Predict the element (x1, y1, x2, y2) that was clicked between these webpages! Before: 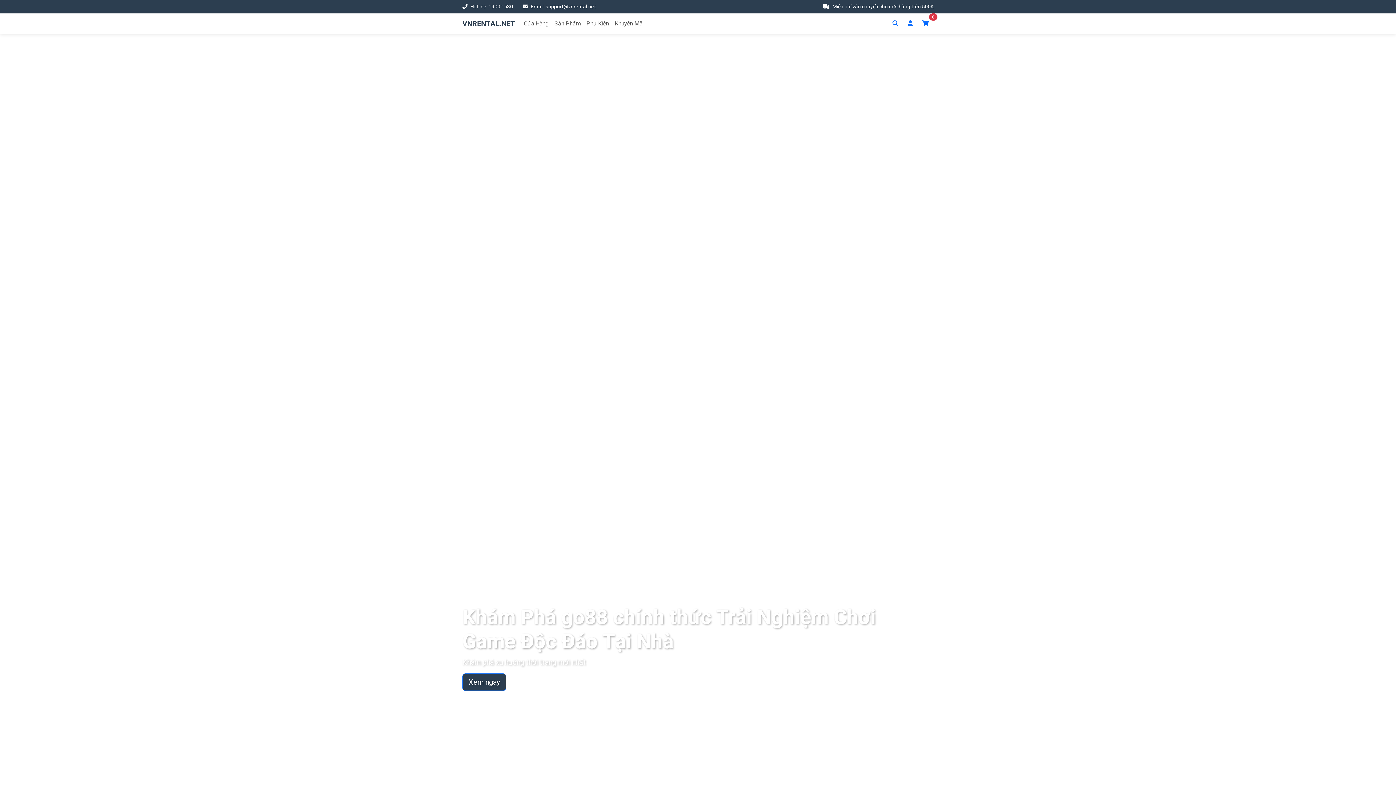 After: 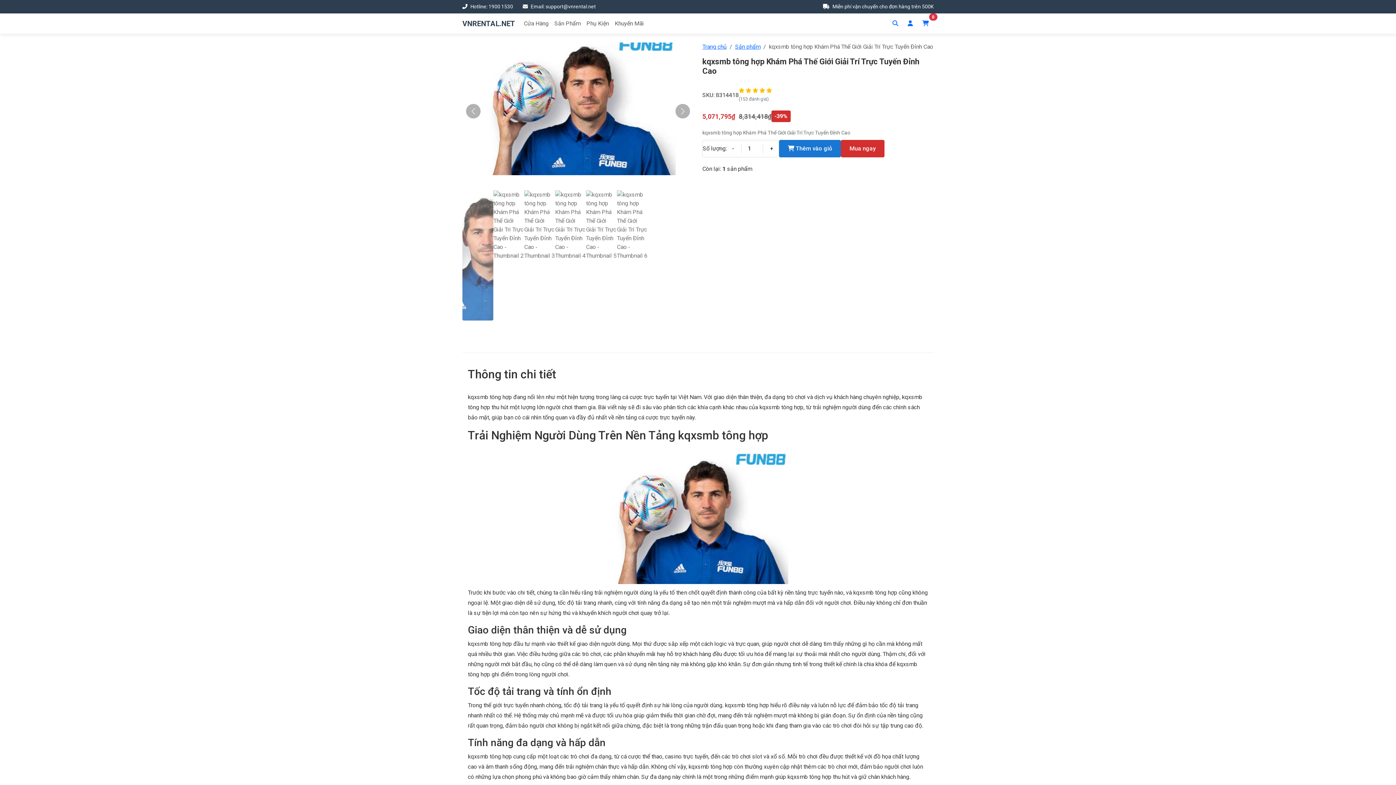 Action: label: Tìm kiếm bbox: (888, 16, 903, 30)